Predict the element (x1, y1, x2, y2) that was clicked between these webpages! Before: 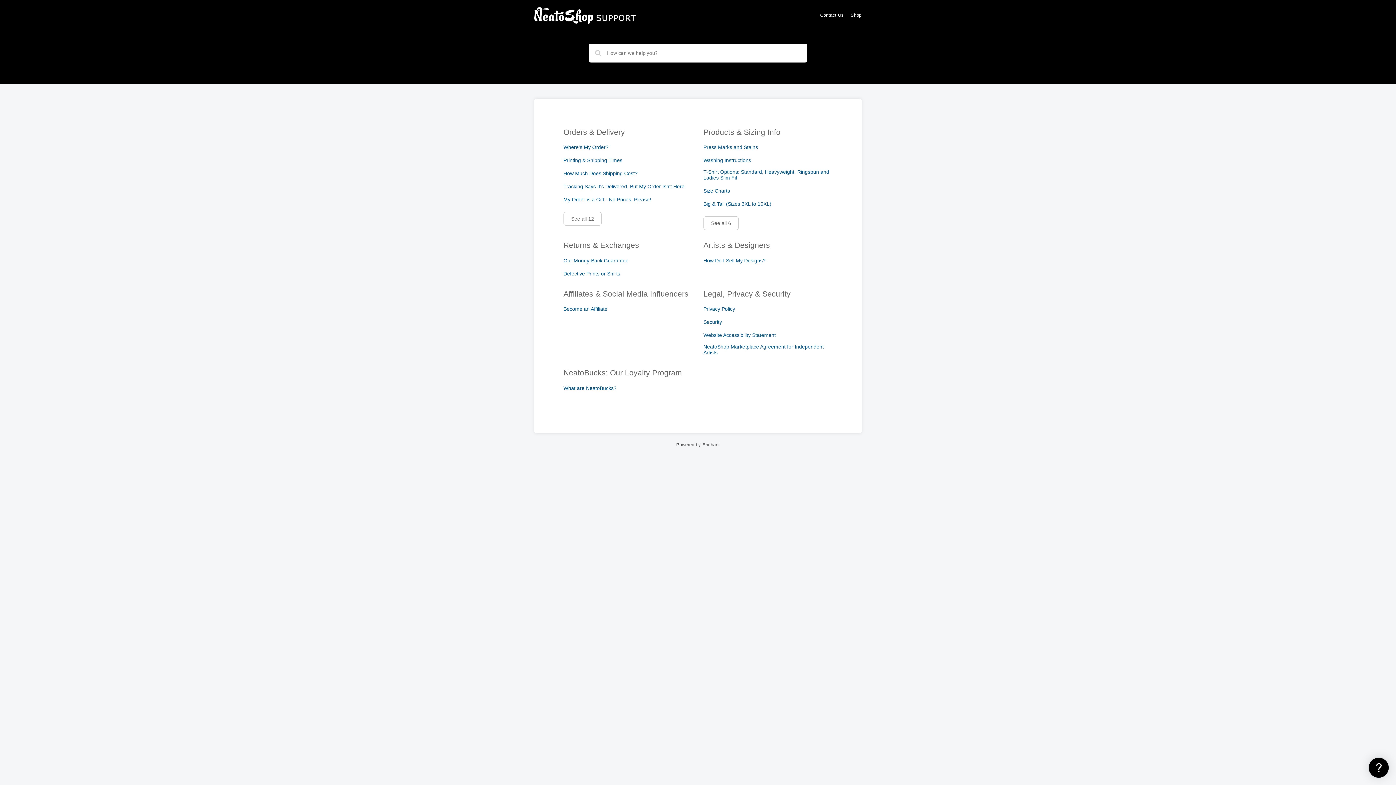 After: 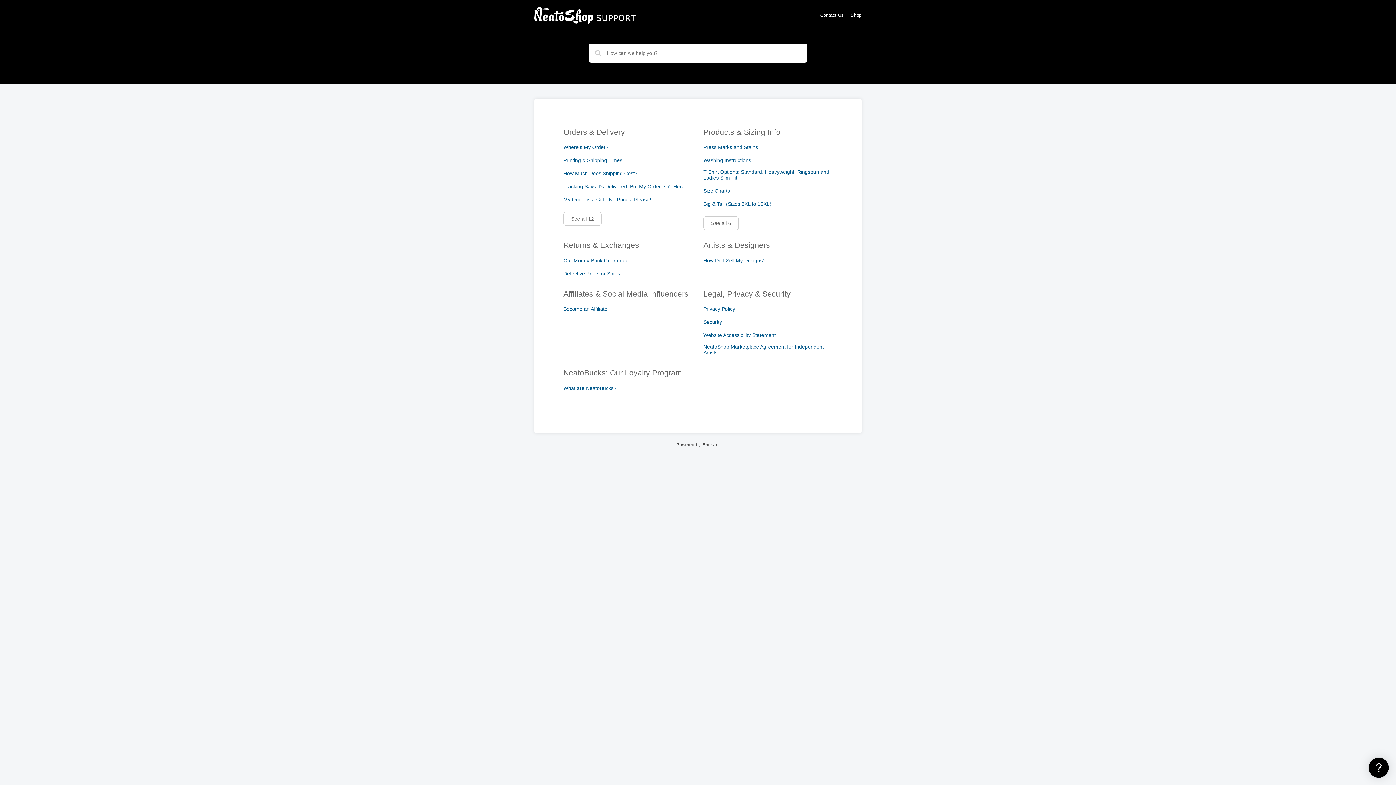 Action: bbox: (534, 16, 636, 25)